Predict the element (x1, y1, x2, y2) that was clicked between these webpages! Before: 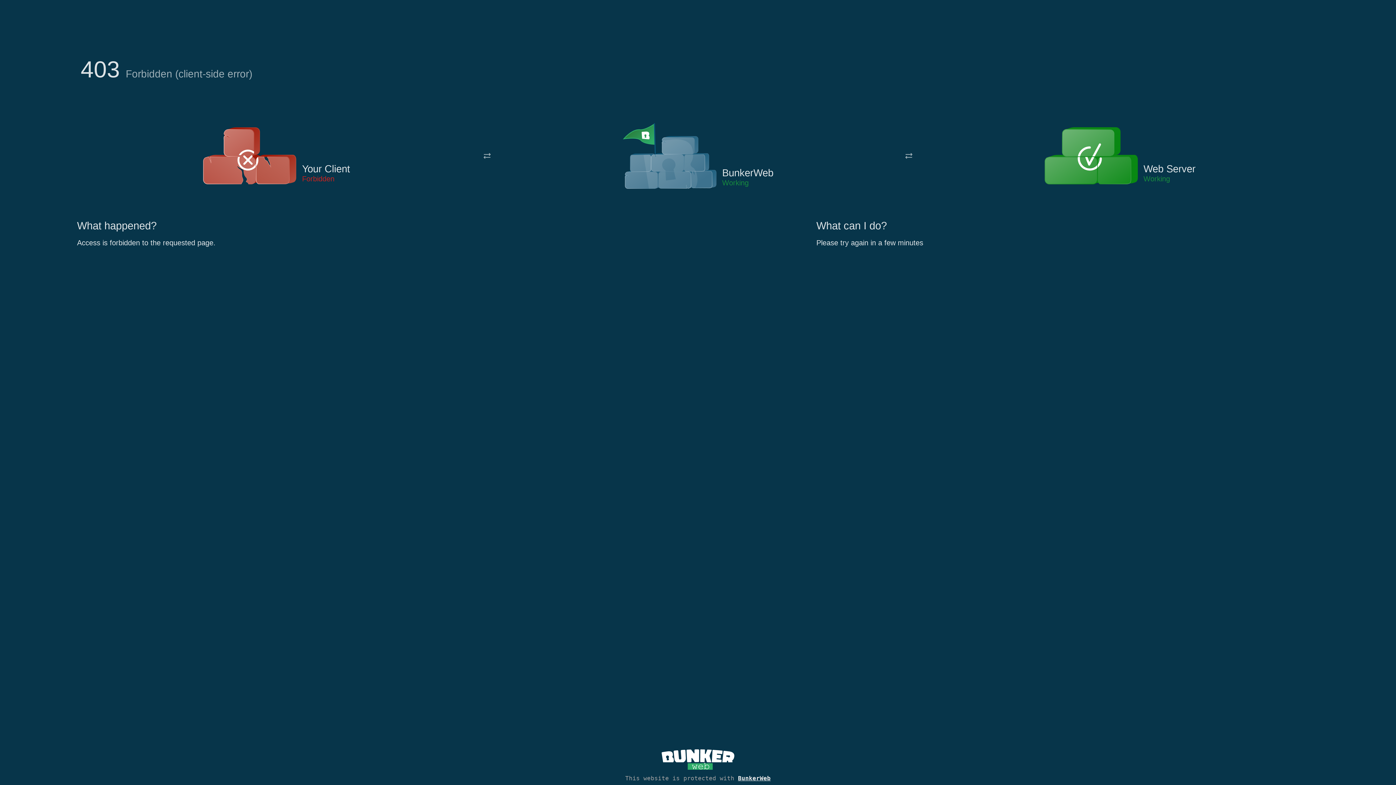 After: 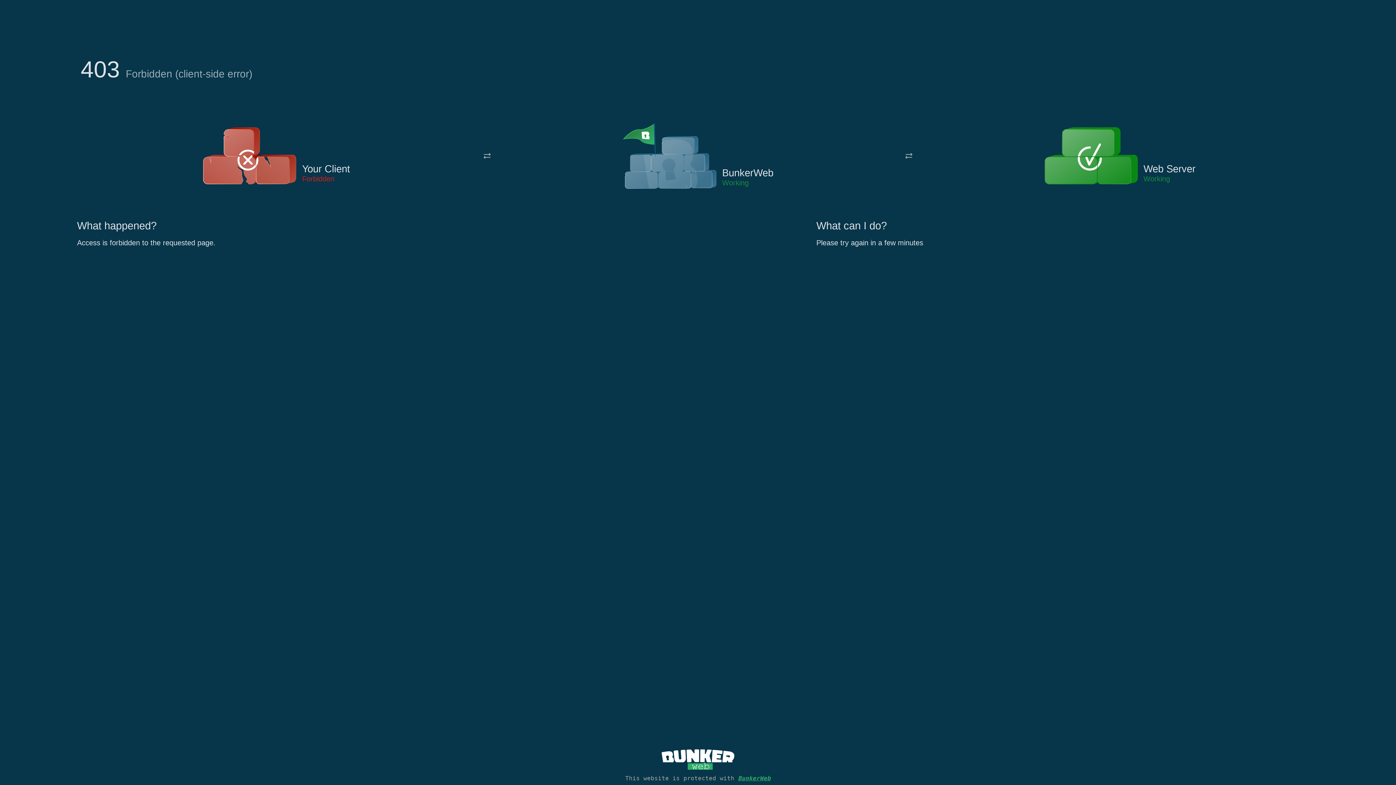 Action: label: BunkerWeb bbox: (738, 775, 770, 782)